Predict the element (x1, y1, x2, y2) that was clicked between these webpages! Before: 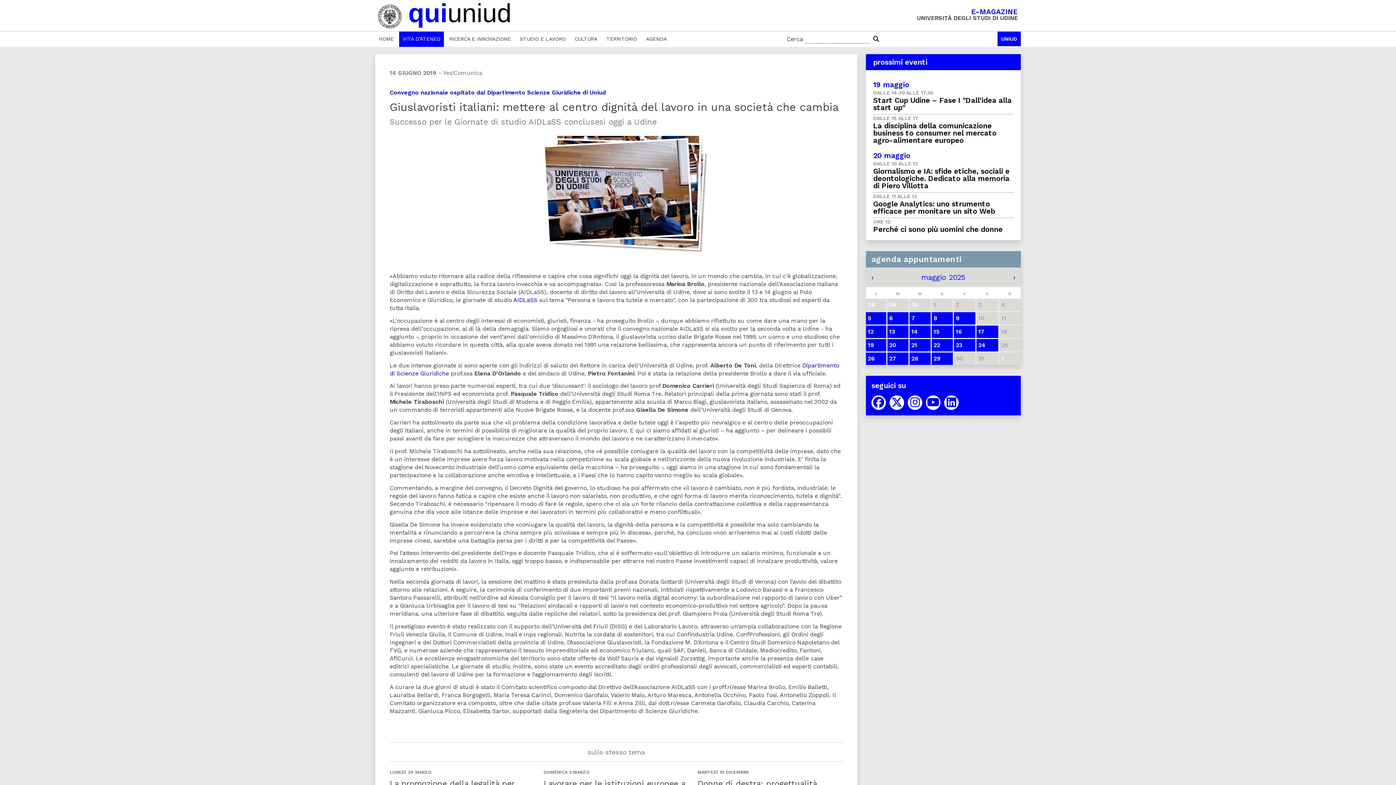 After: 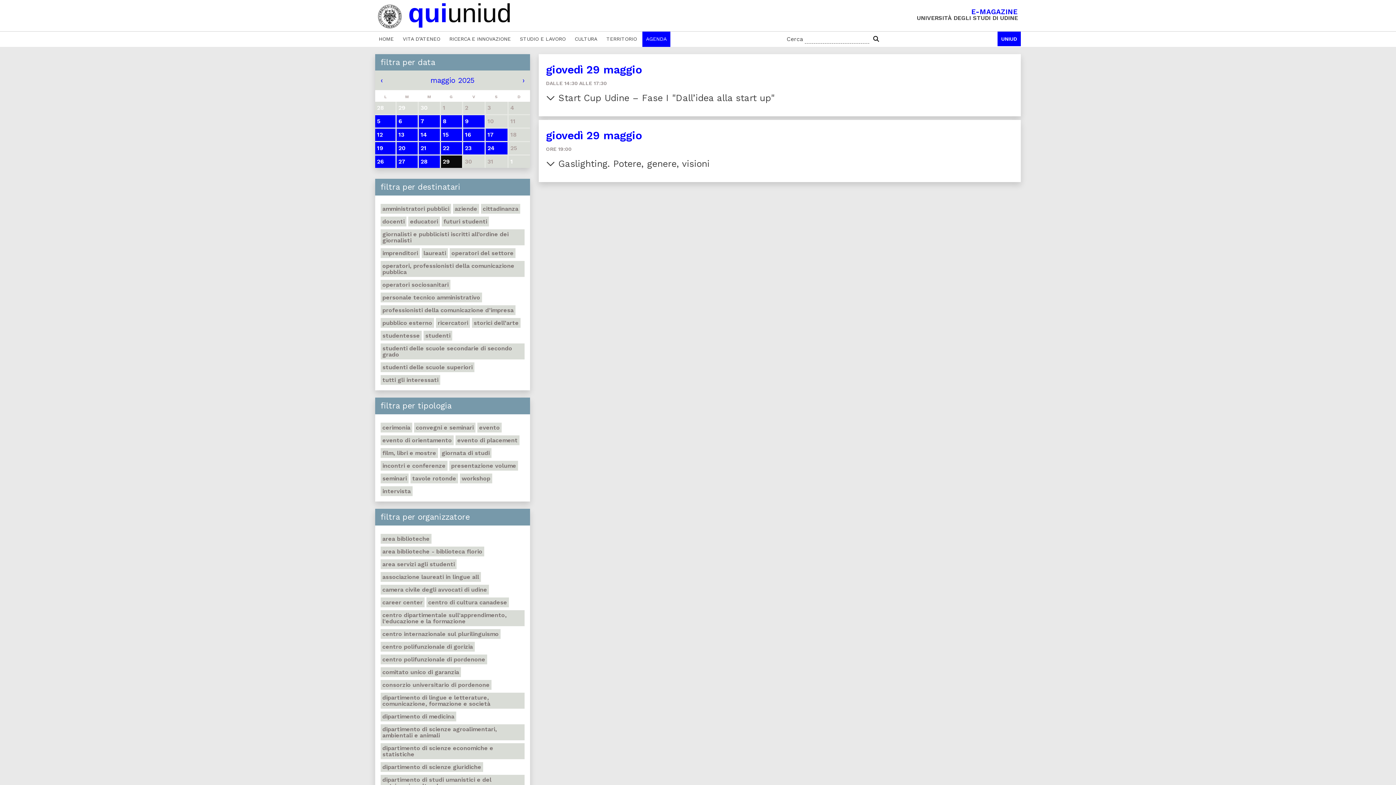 Action: label: 29 bbox: (932, 352, 953, 365)